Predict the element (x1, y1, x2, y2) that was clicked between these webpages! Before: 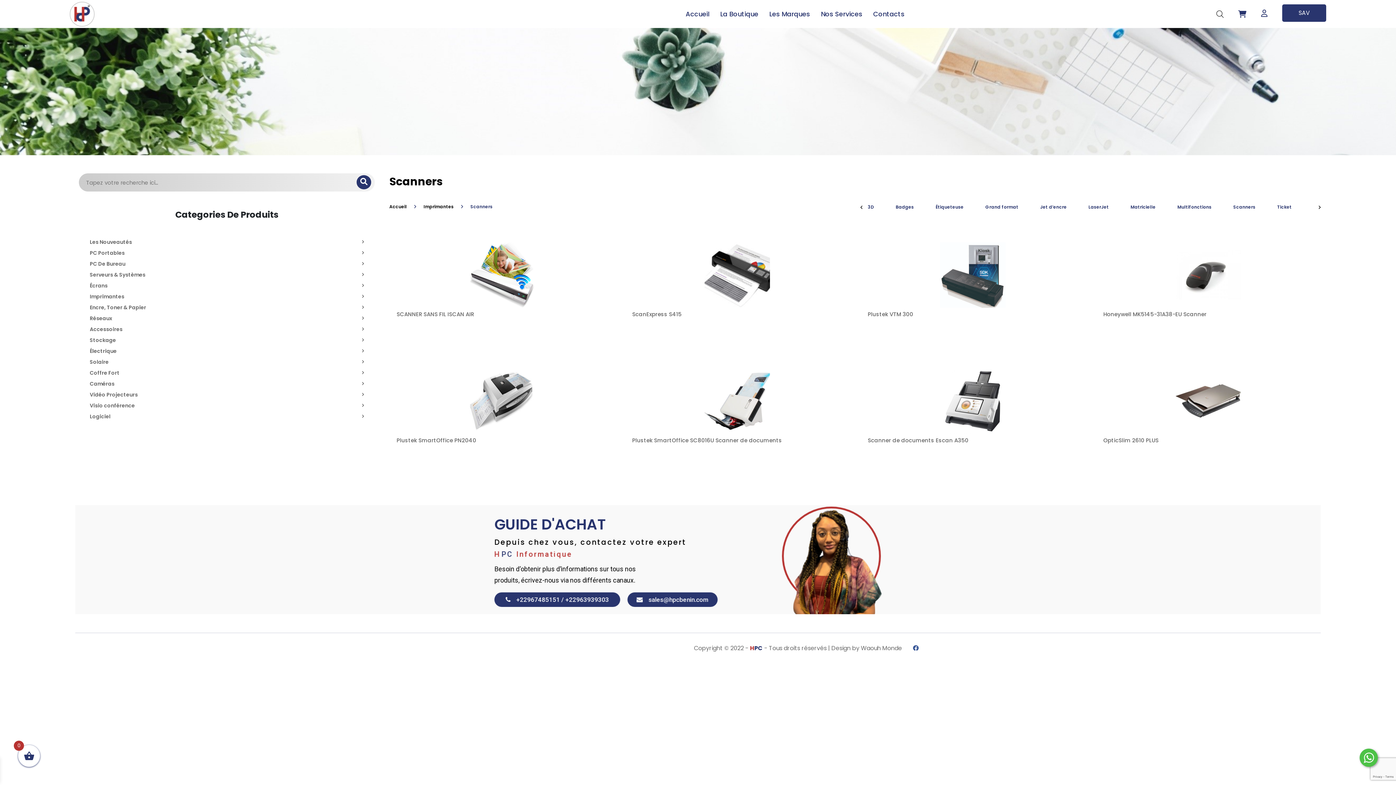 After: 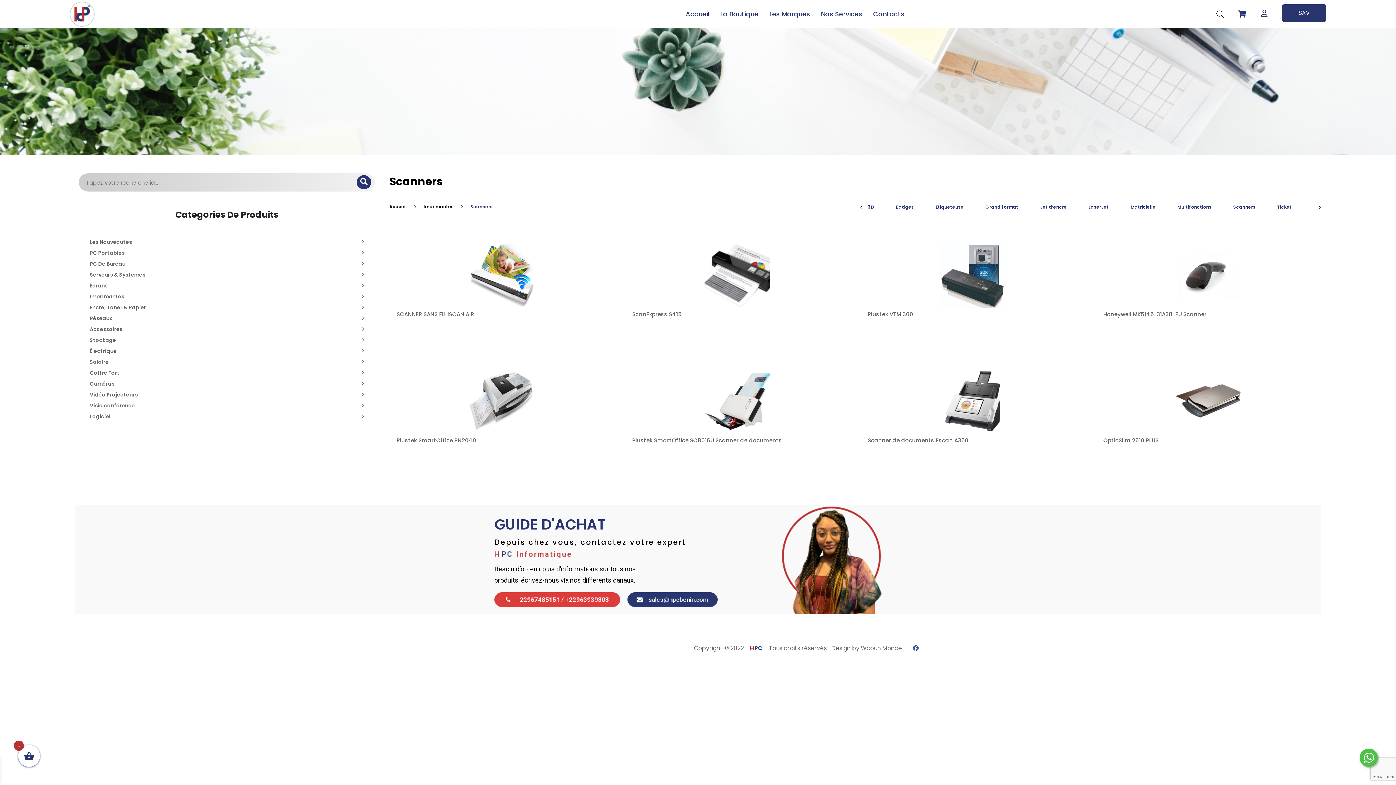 Action: bbox: (494, 592, 620, 607) label:     +22967485151 / +22963939303